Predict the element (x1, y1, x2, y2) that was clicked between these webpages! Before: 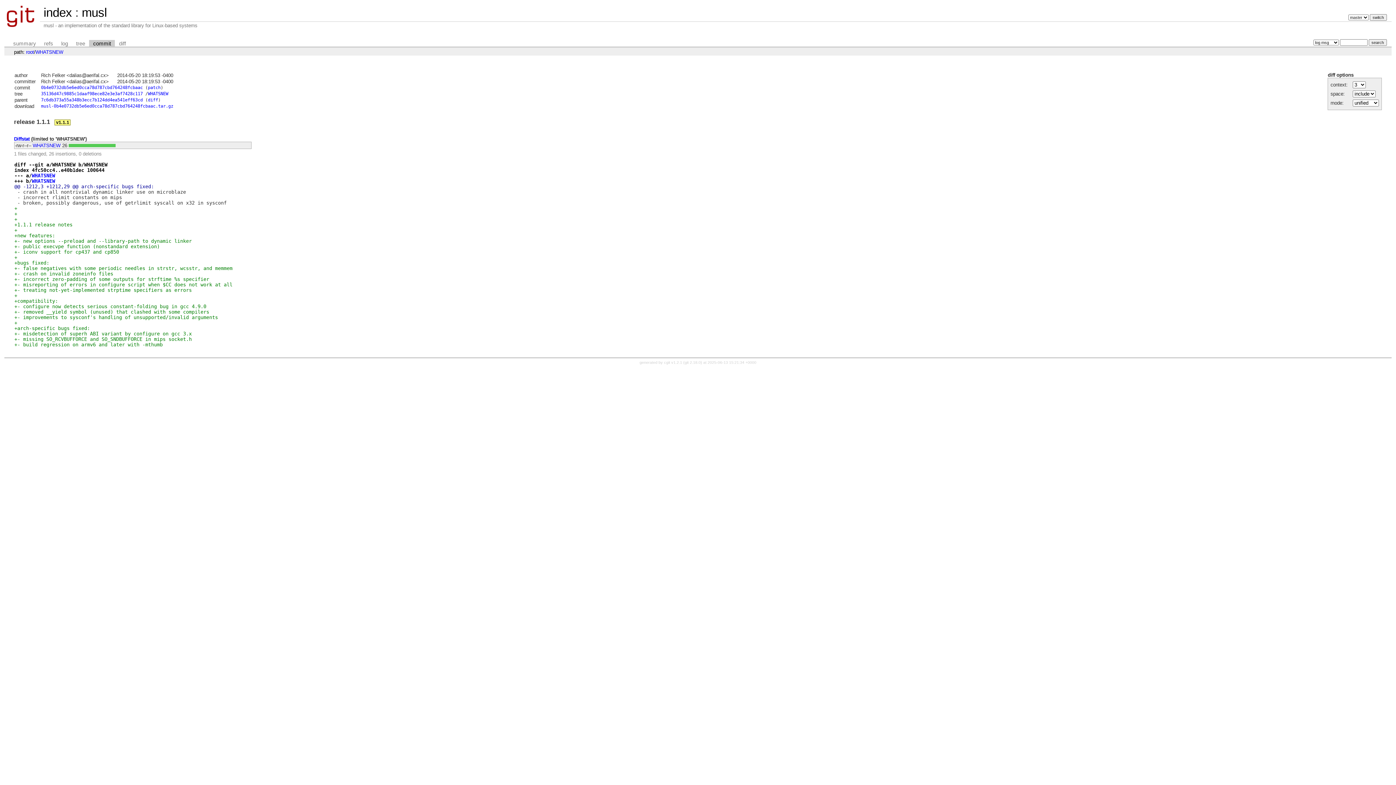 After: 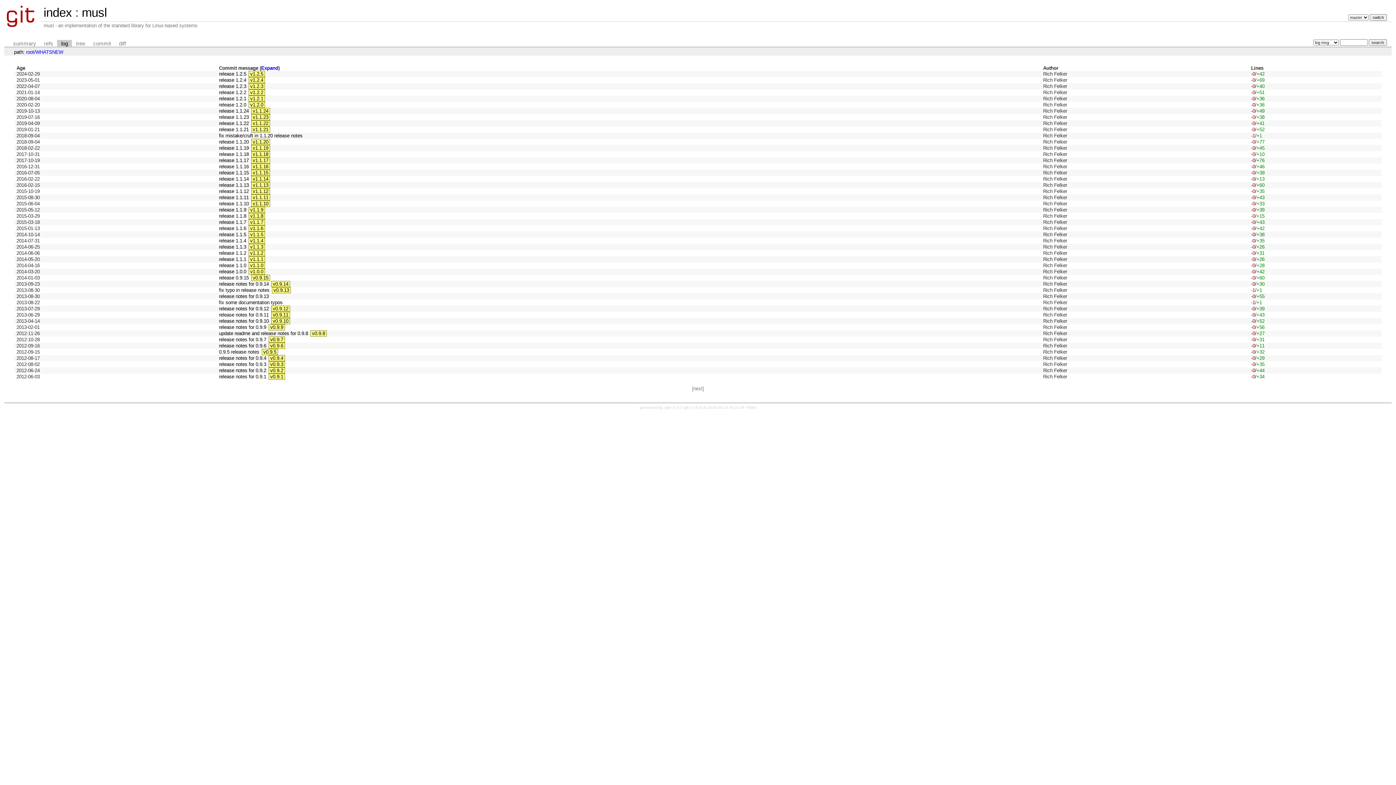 Action: label: log bbox: (57, 39, 72, 47)